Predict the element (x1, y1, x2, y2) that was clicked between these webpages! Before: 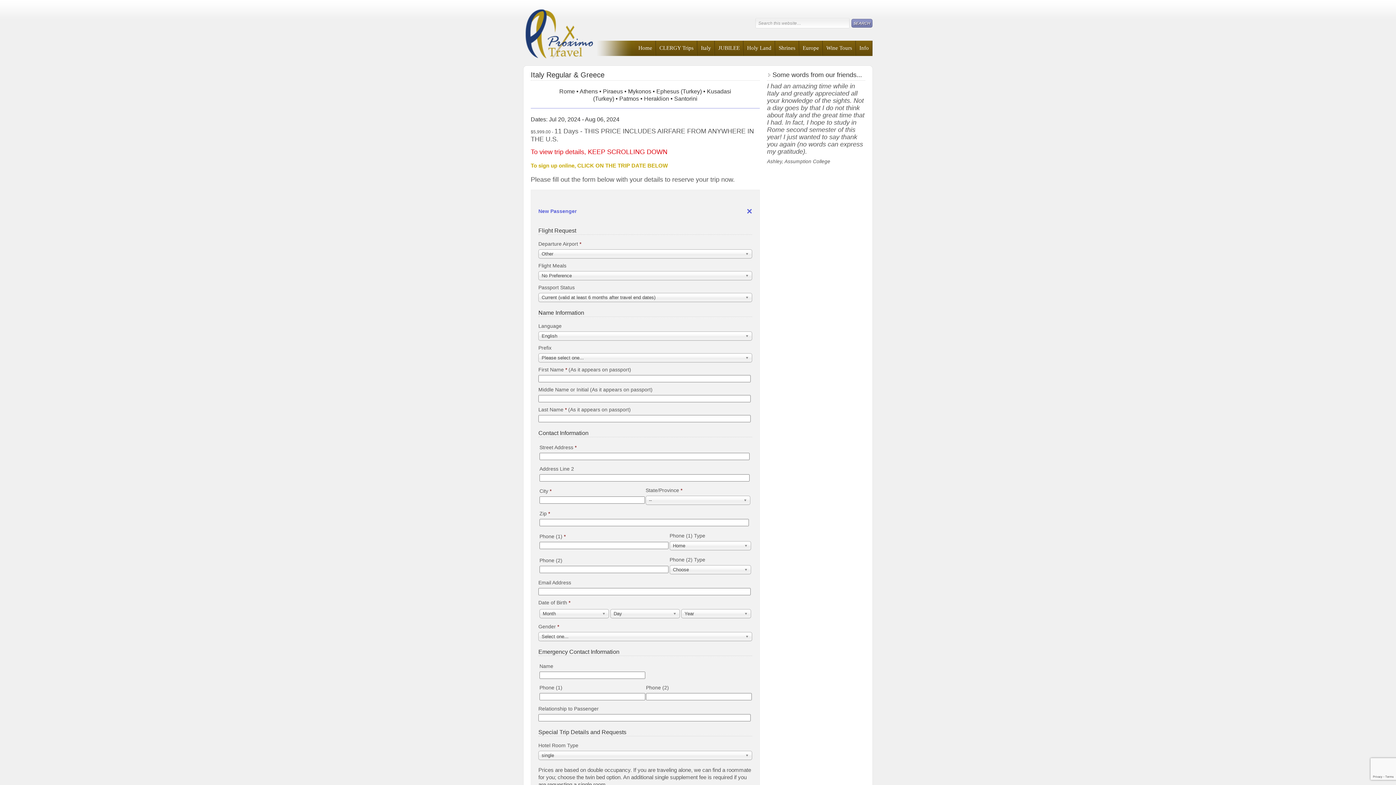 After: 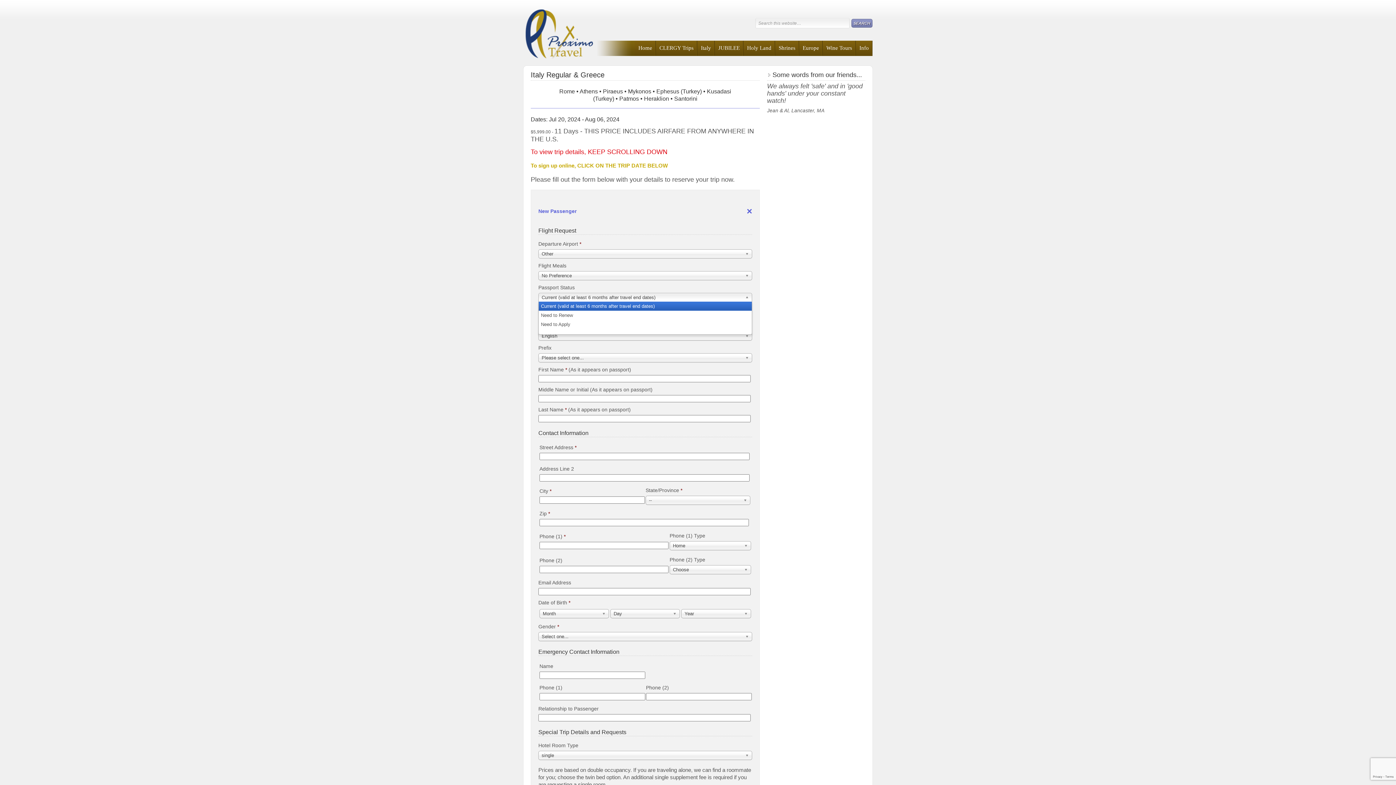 Action: label: Current (valid at least 6 months after travel end dates) bbox: (538, 293, 752, 302)